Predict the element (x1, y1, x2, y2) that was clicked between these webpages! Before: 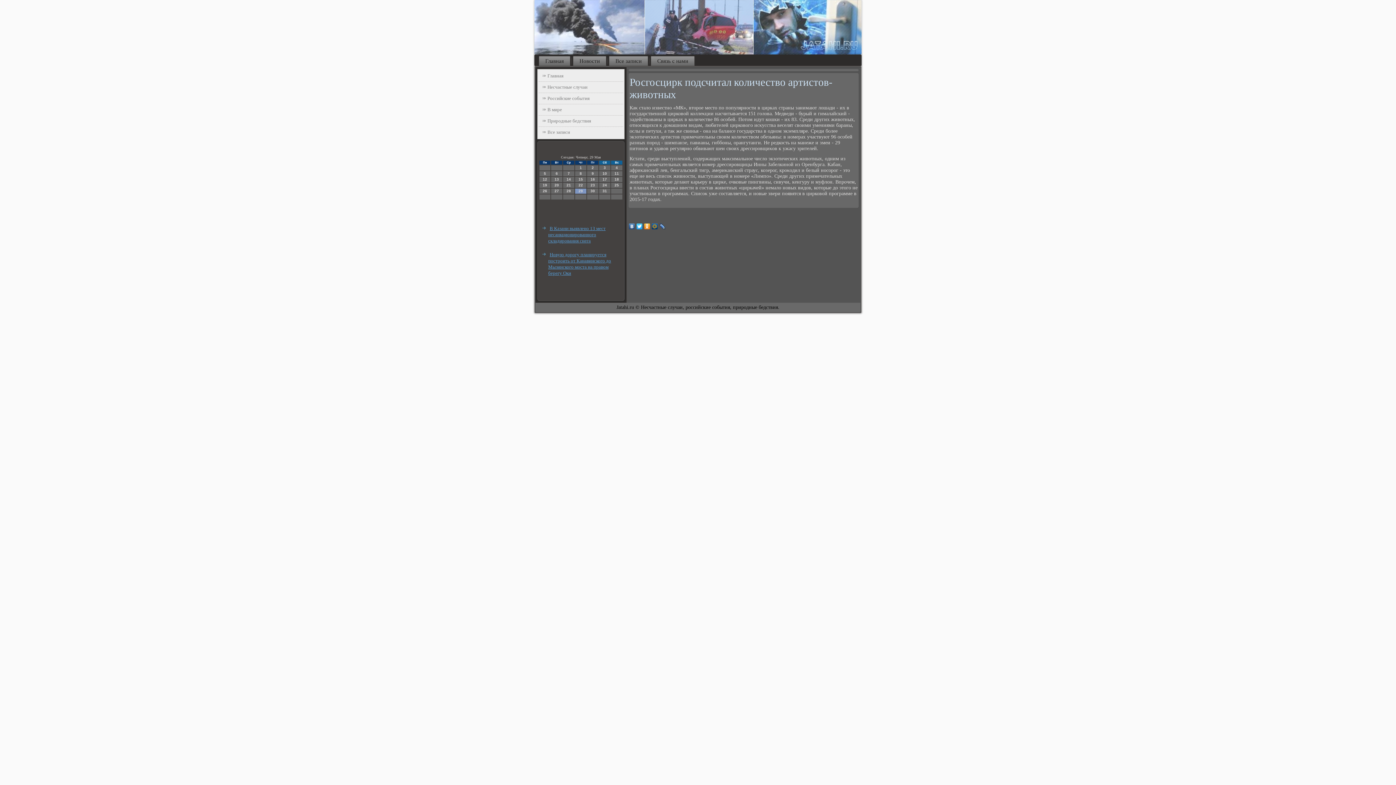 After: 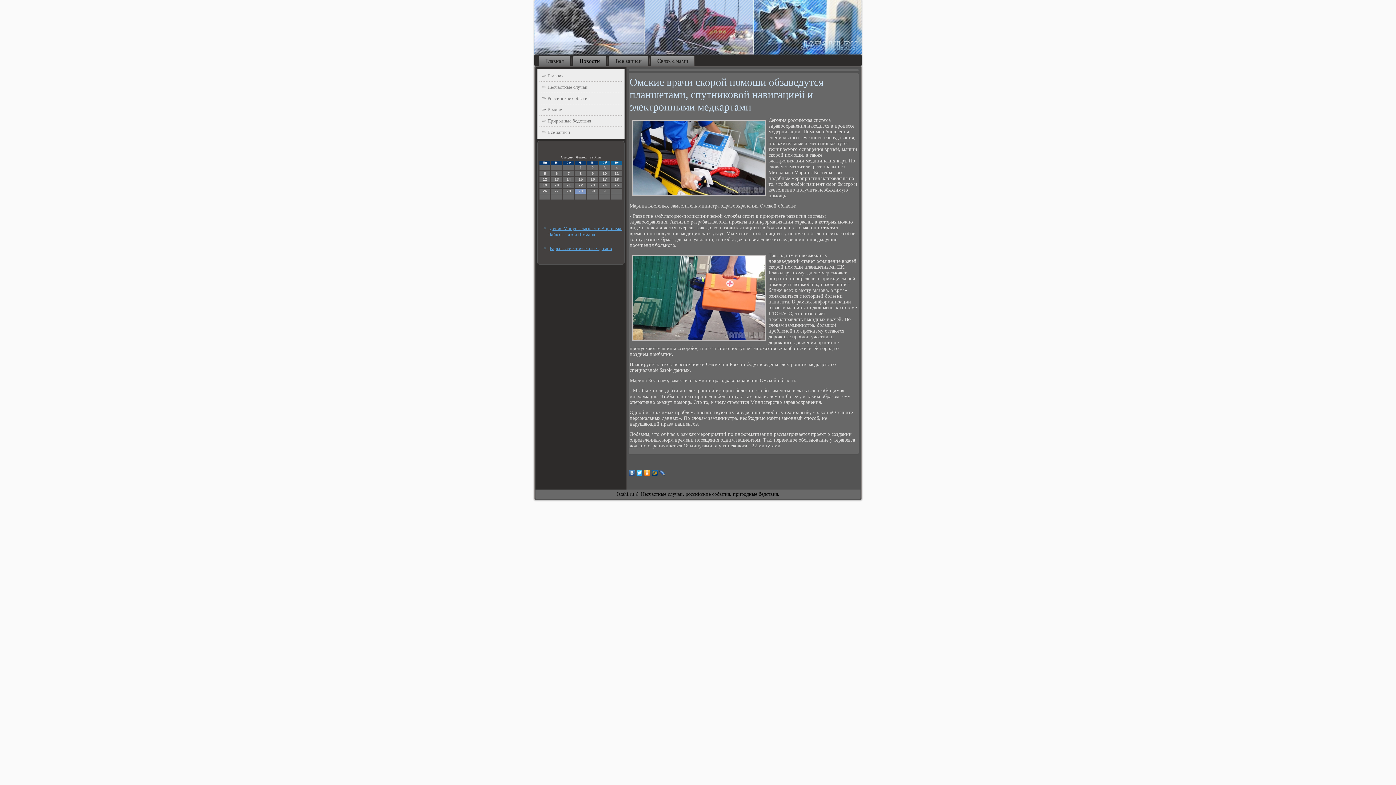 Action: label: Новости bbox: (573, 56, 606, 65)